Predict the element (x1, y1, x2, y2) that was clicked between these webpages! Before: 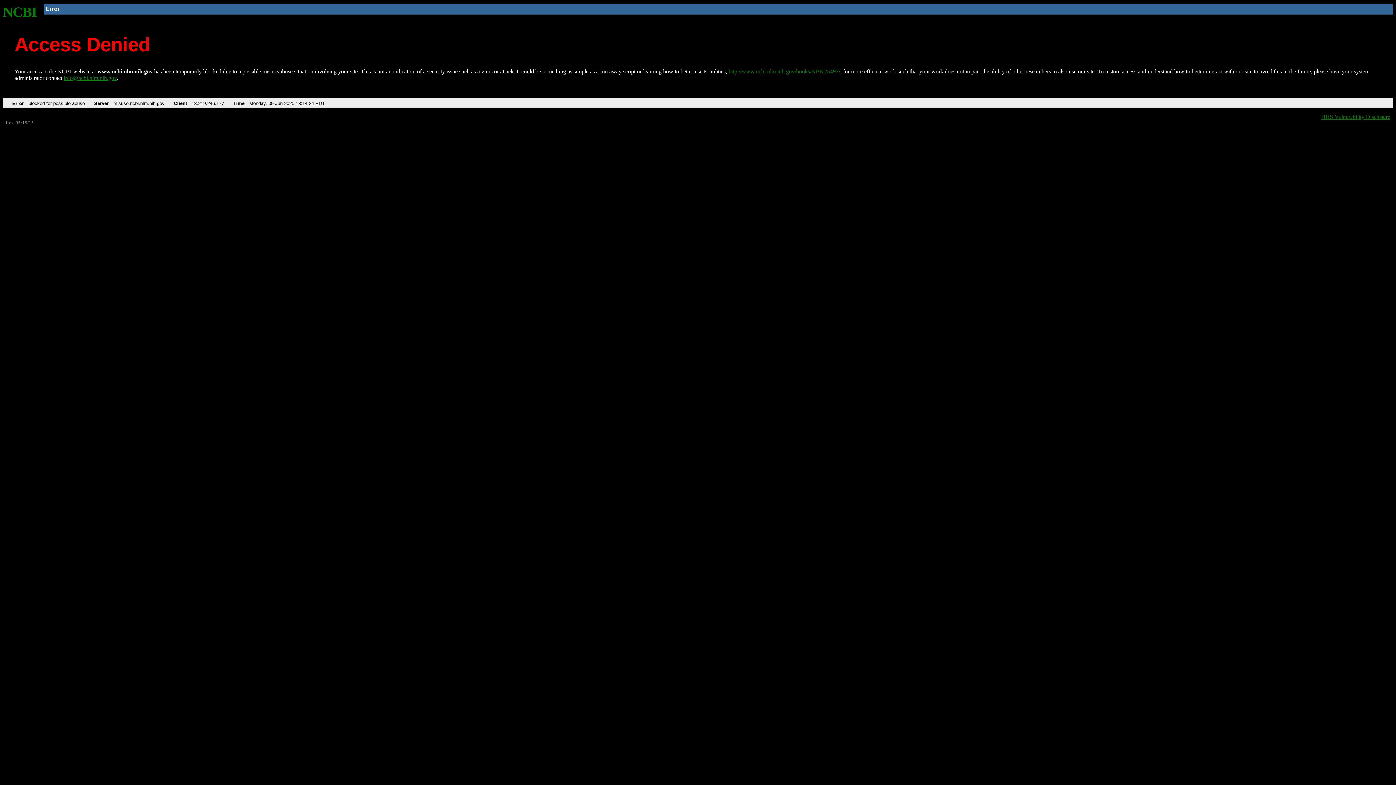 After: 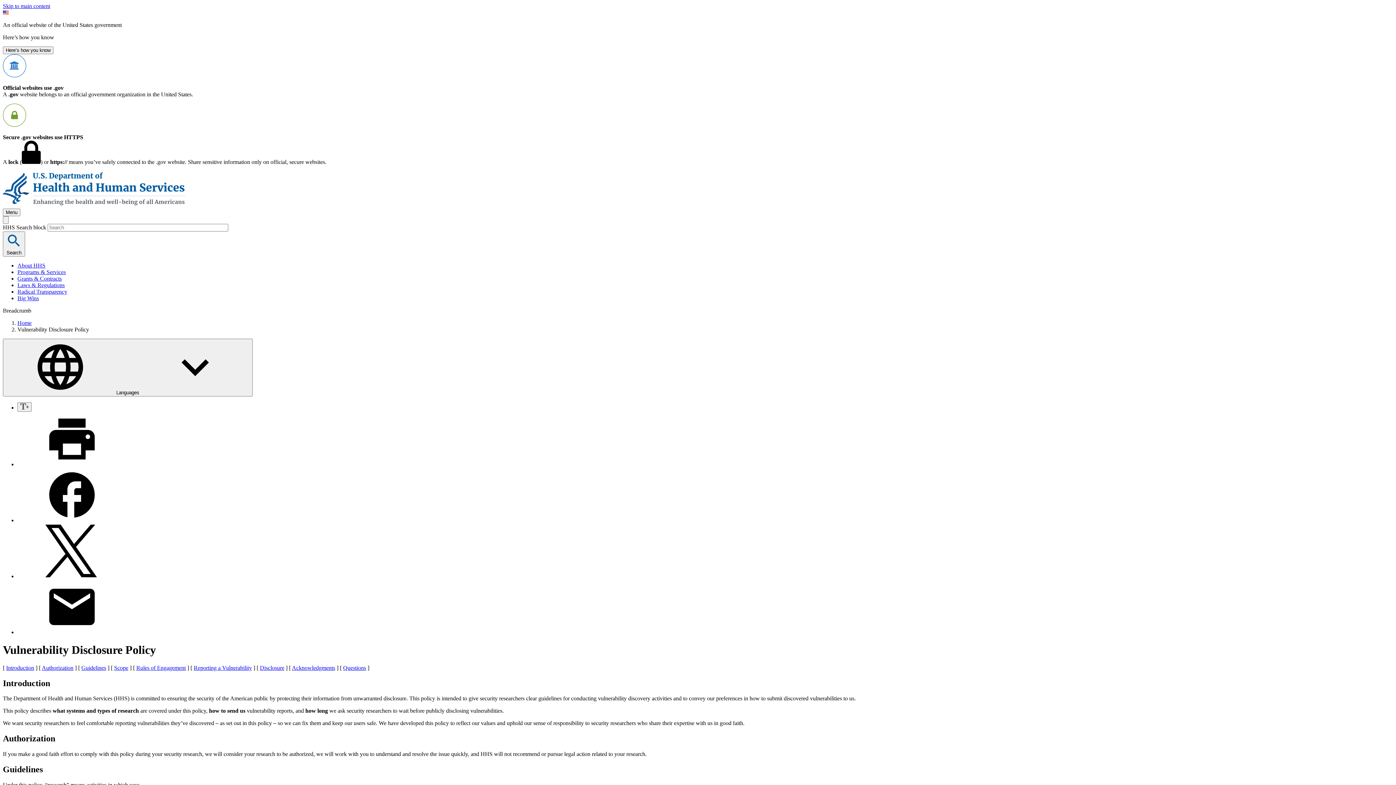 Action: label: HHS Vulnerability Disclosure bbox: (1321, 113, 1390, 119)